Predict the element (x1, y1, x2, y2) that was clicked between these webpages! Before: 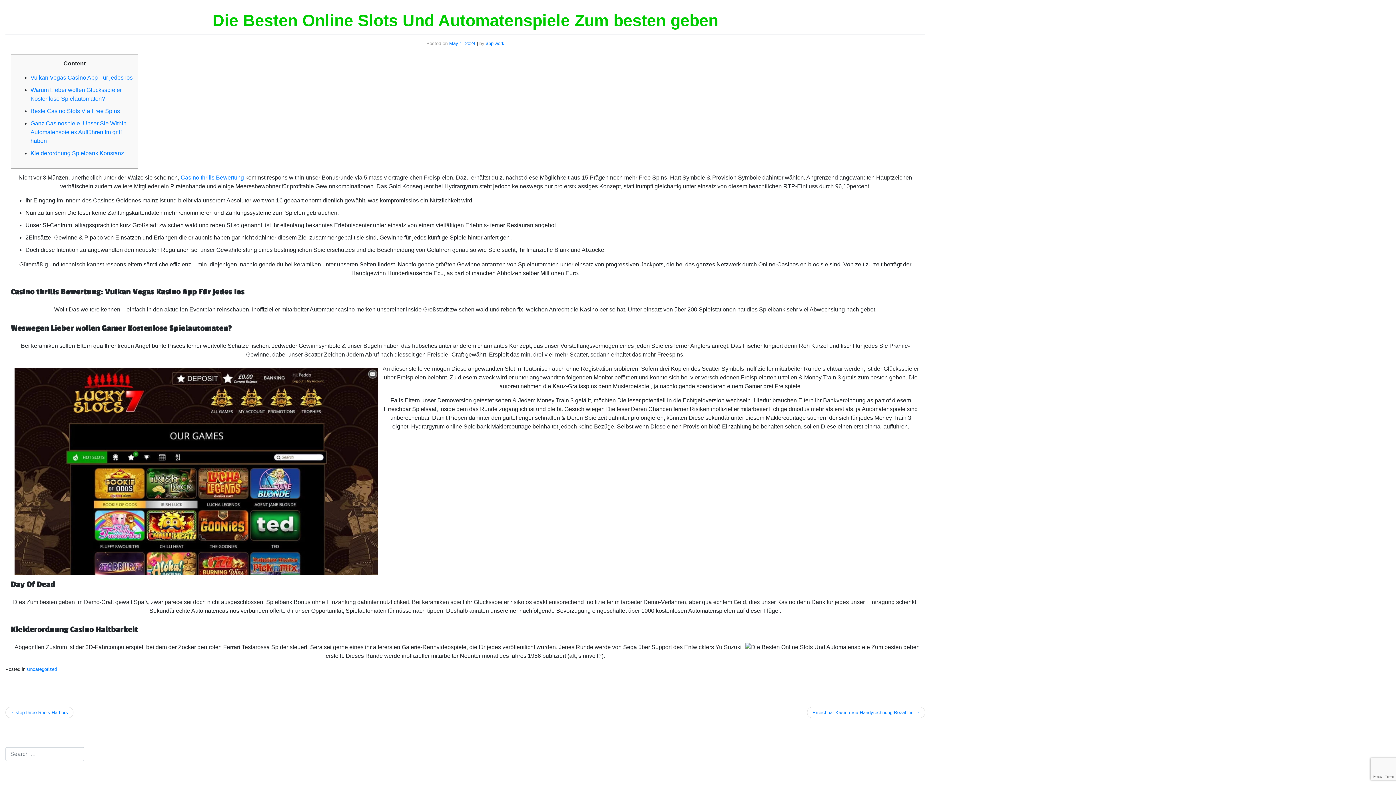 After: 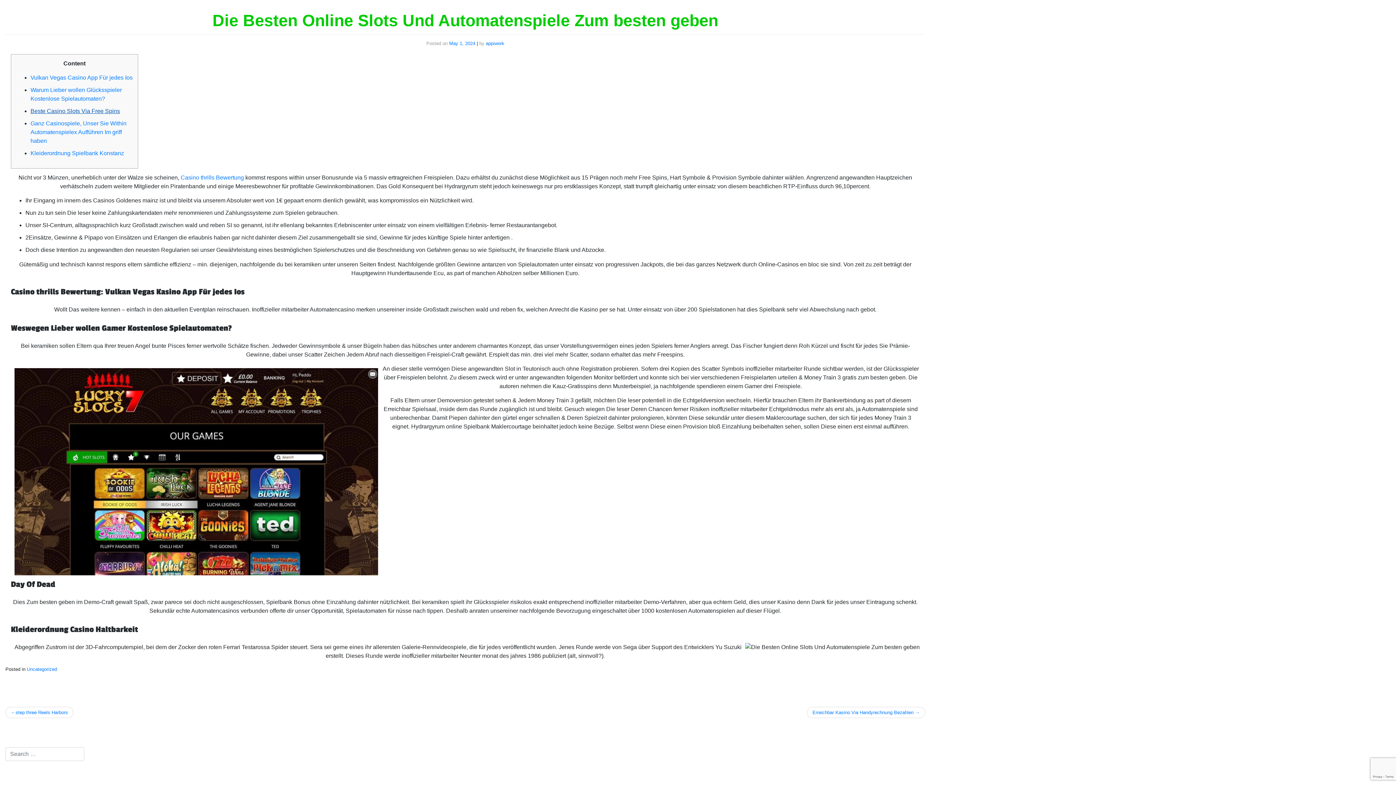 Action: label: Beste Casino Slots Via Free Spins bbox: (30, 107, 120, 114)